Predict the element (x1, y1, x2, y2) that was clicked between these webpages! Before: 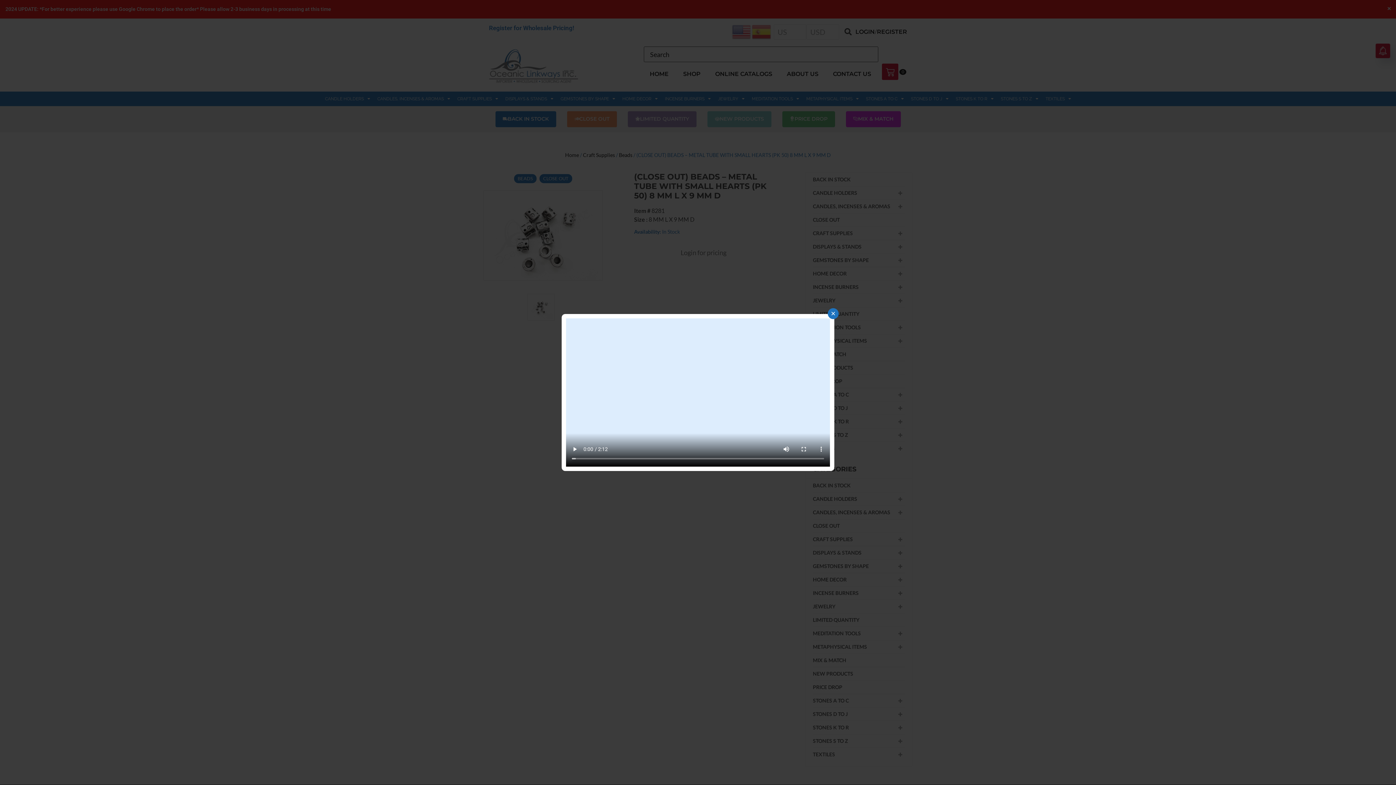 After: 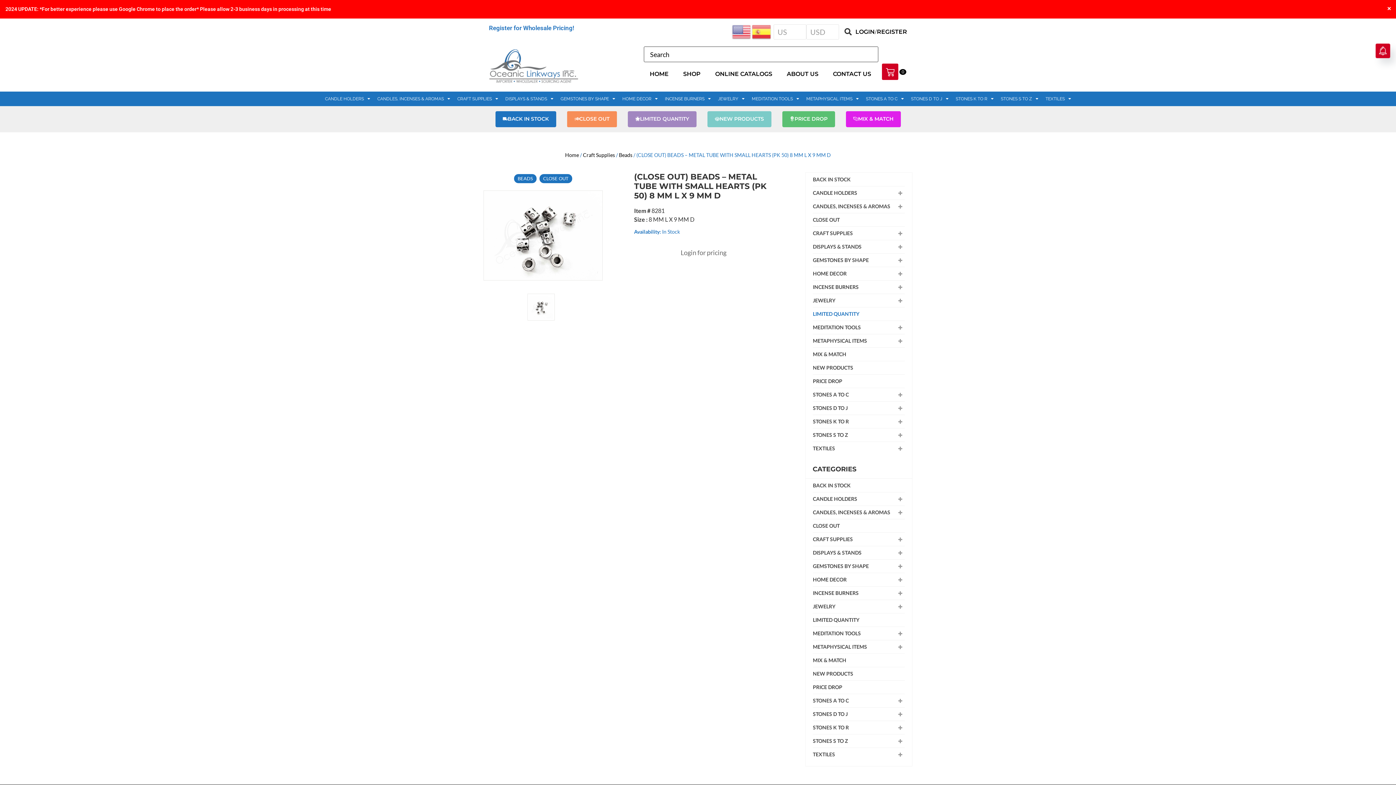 Action: label: × bbox: (828, 308, 838, 319)